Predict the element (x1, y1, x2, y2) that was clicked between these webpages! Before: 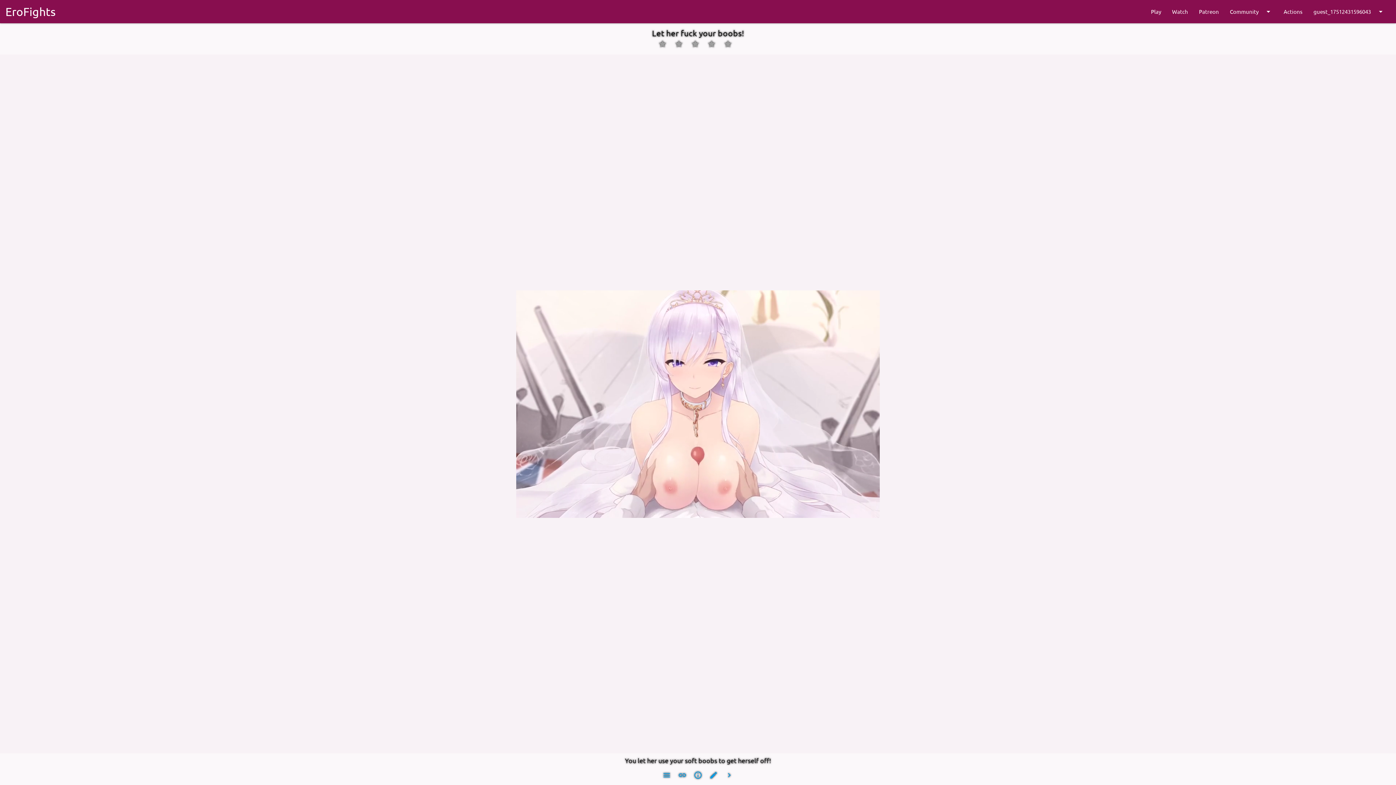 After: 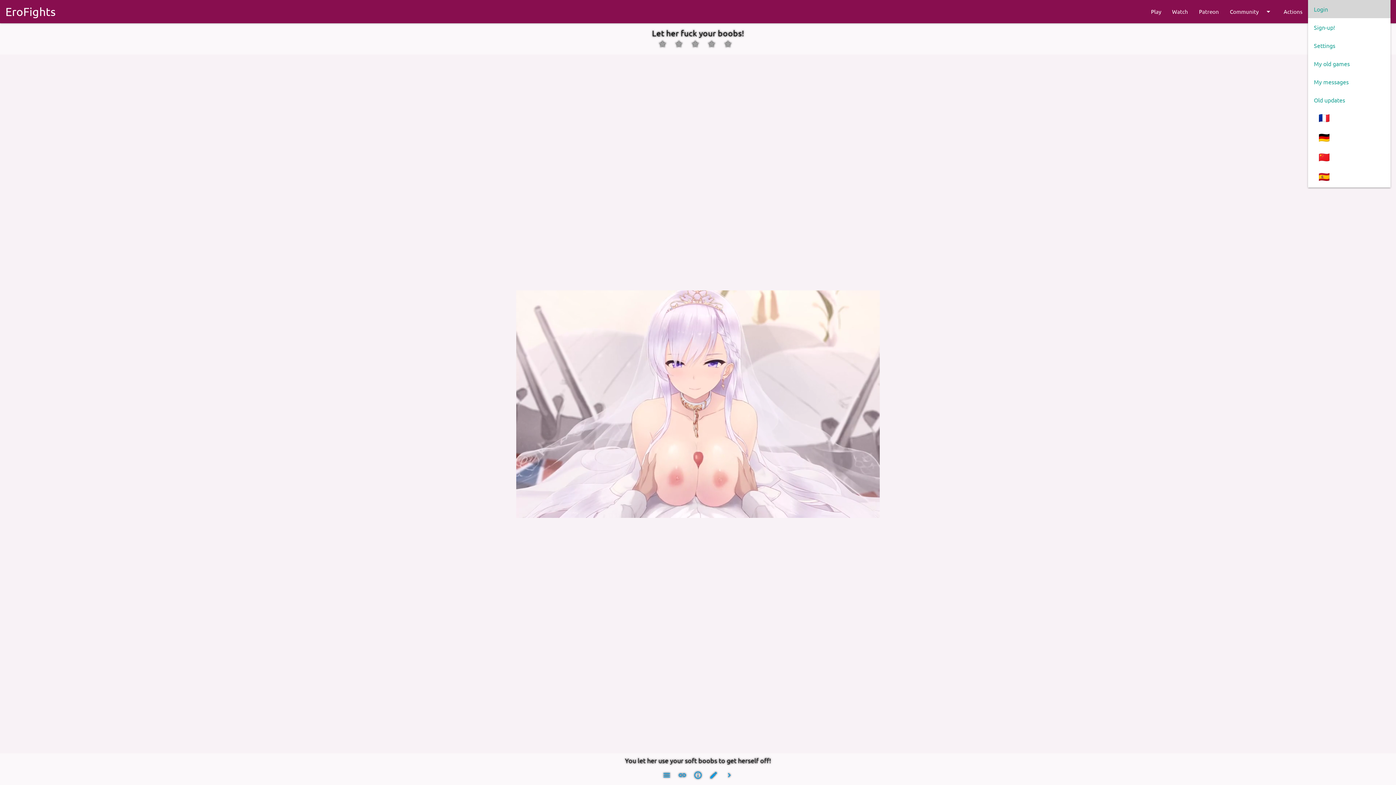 Action: bbox: (1308, 0, 1390, 23) label: guest_17512431596043
arrow_drop_down